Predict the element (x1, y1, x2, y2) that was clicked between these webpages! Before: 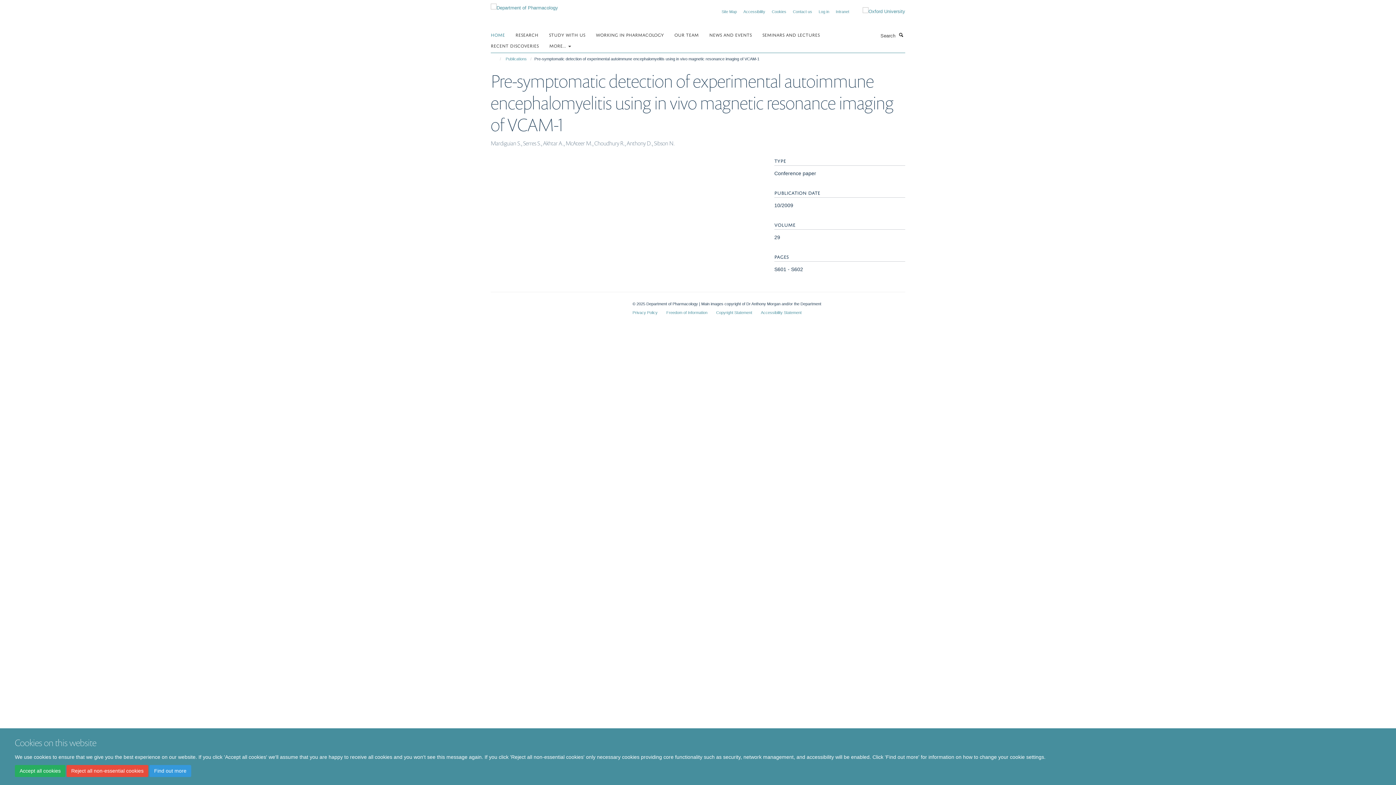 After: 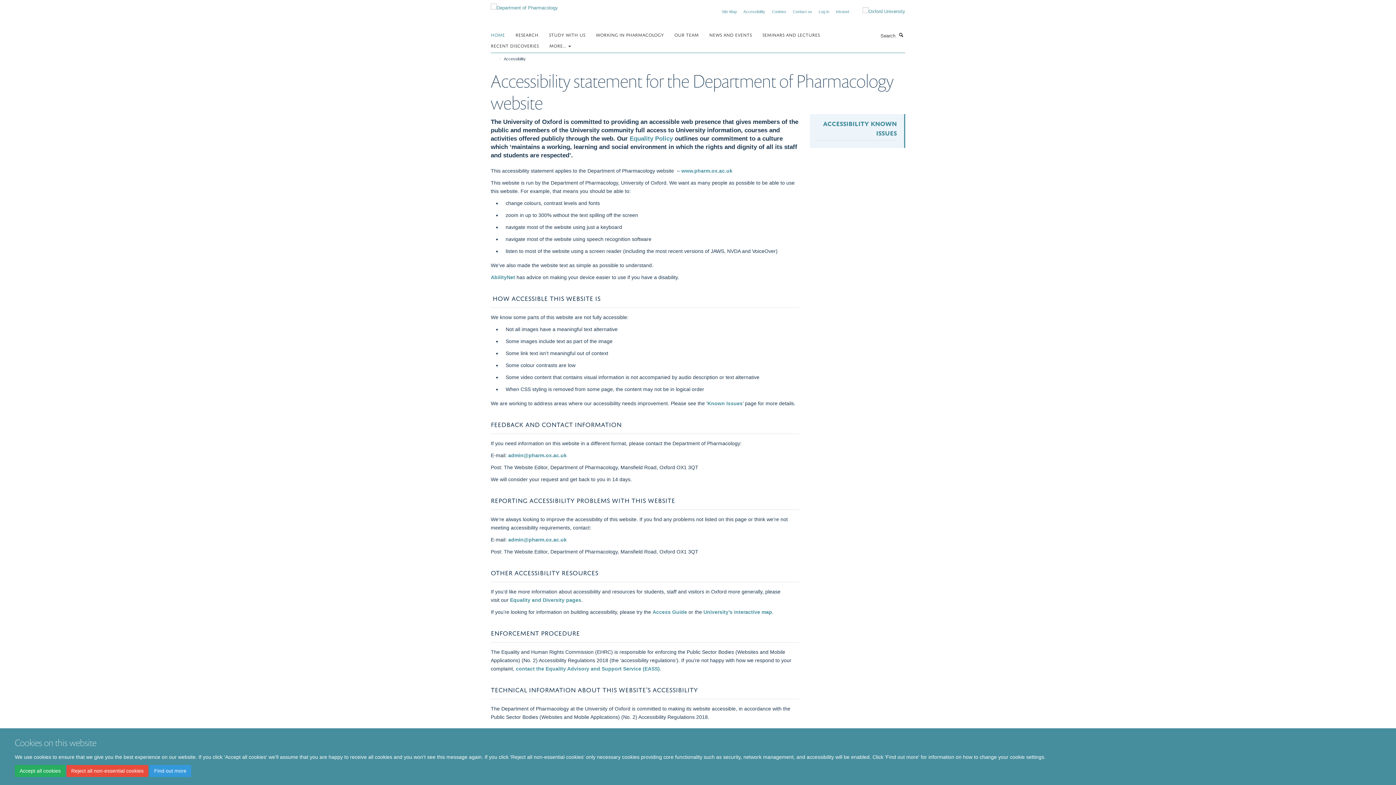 Action: bbox: (743, 9, 765, 13) label: Accessibility